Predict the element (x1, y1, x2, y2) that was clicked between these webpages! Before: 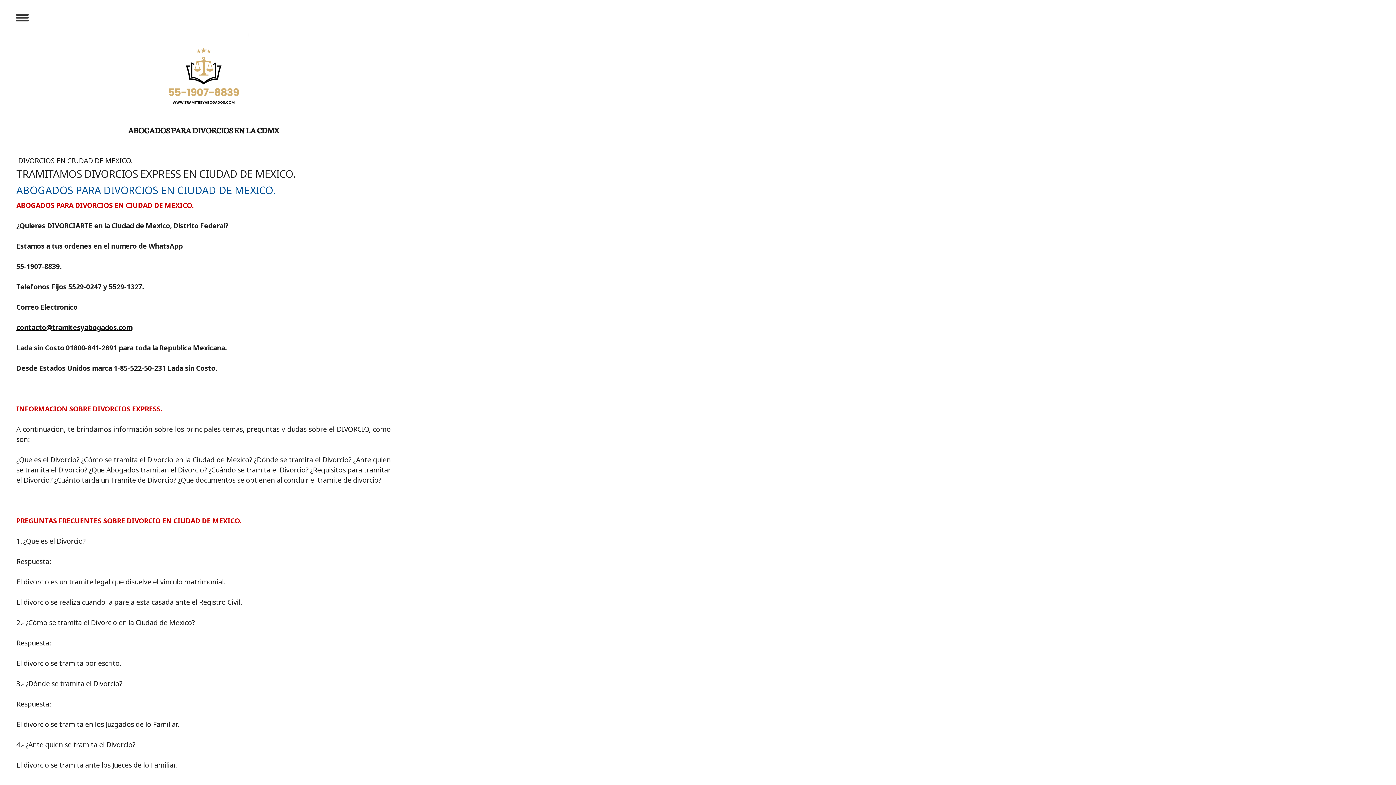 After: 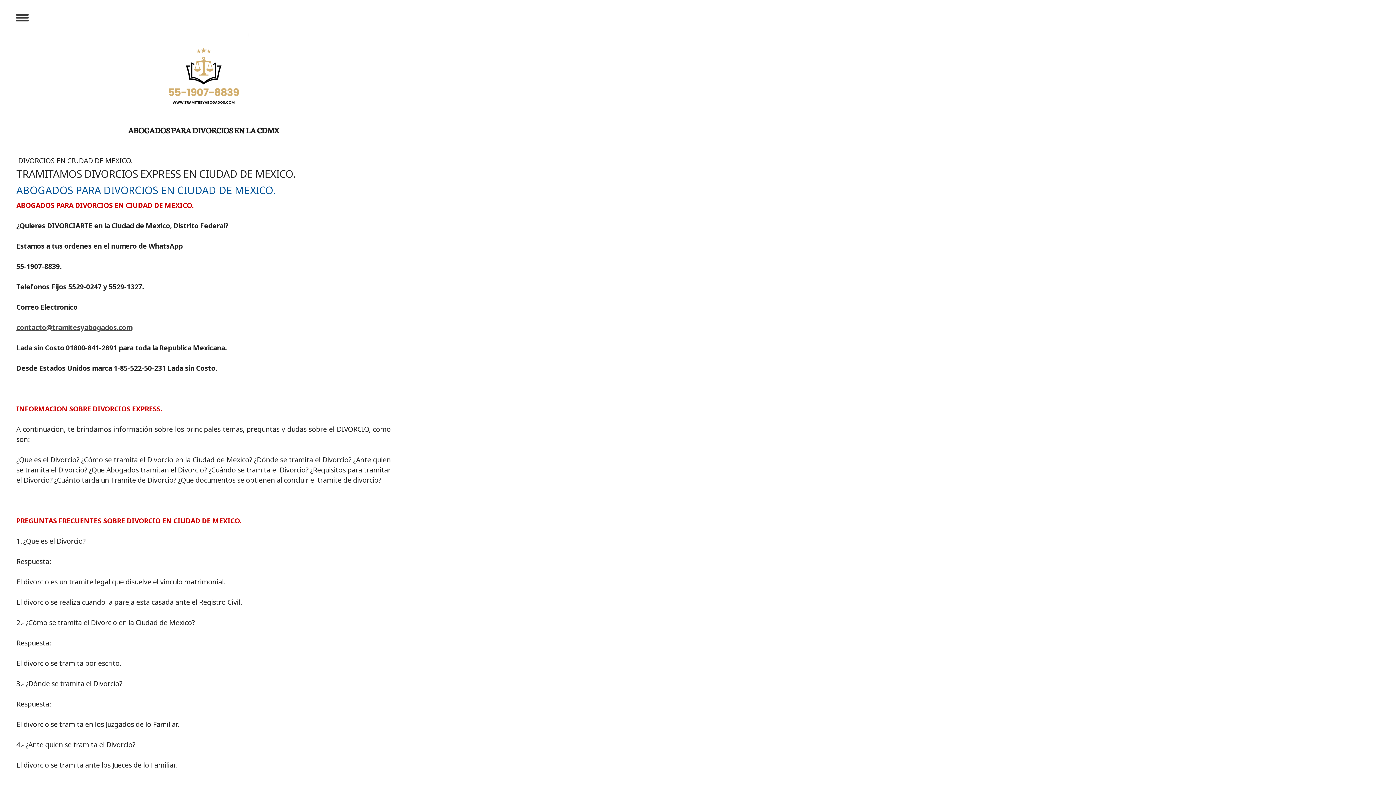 Action: label: contacto@tramitesyabogados.com bbox: (16, 322, 132, 332)